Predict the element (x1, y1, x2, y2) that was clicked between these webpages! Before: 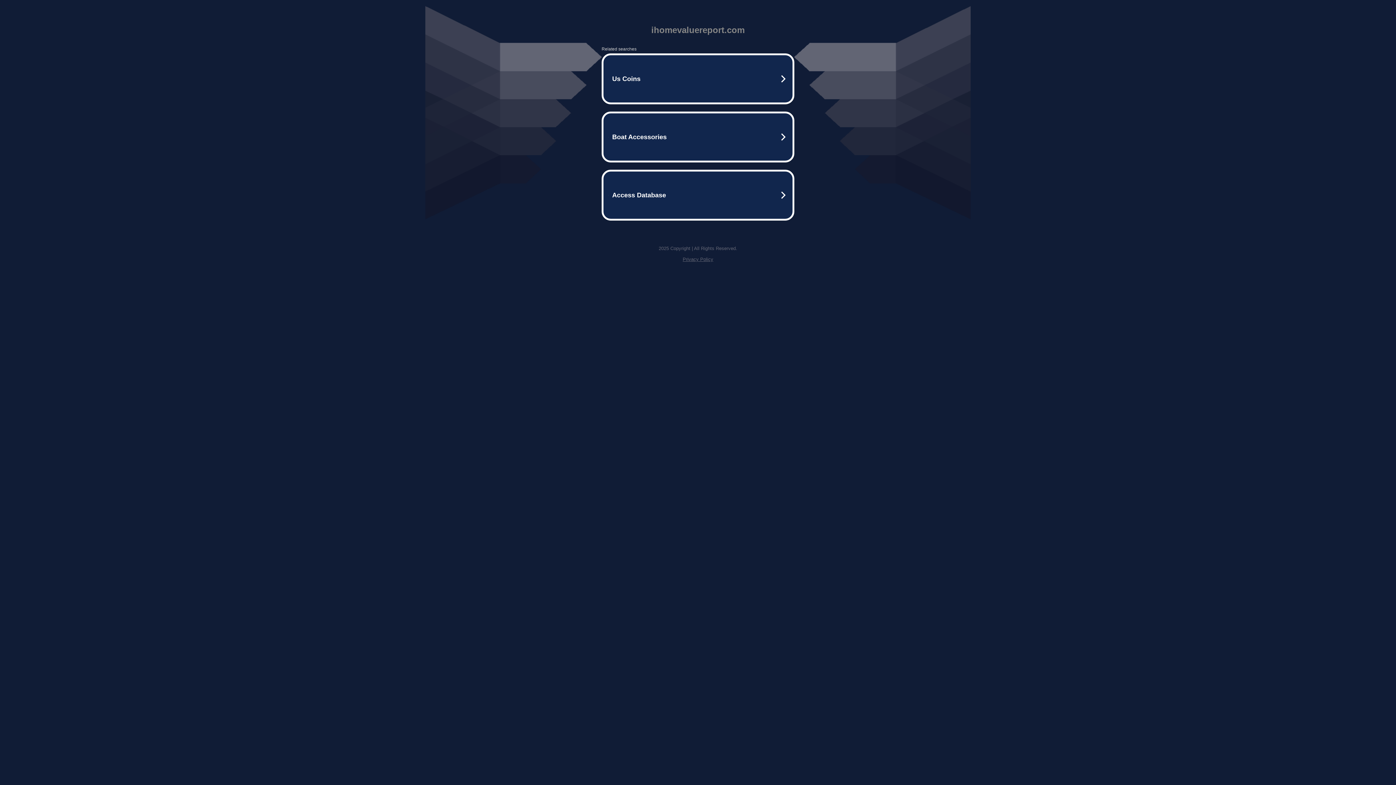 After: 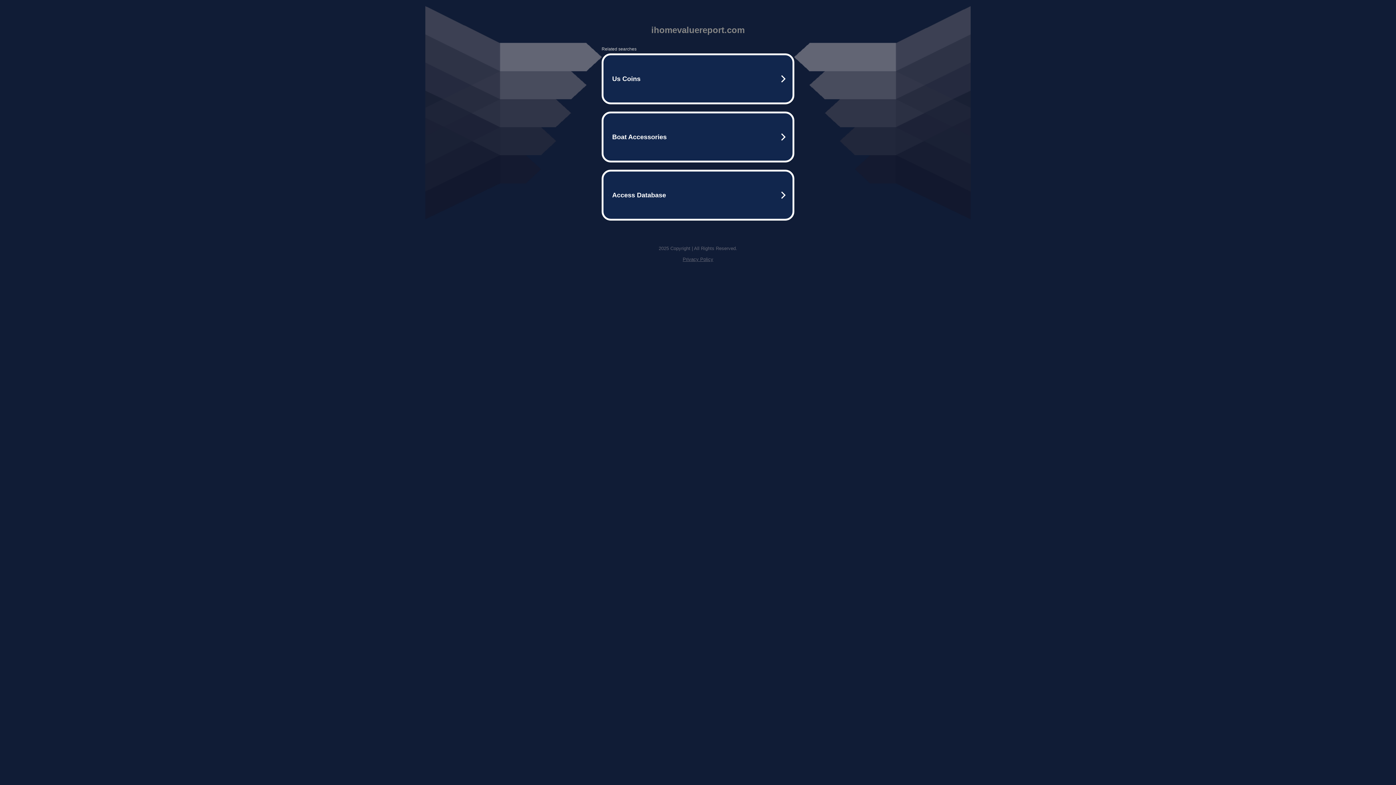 Action: label: Privacy Policy bbox: (682, 256, 713, 262)